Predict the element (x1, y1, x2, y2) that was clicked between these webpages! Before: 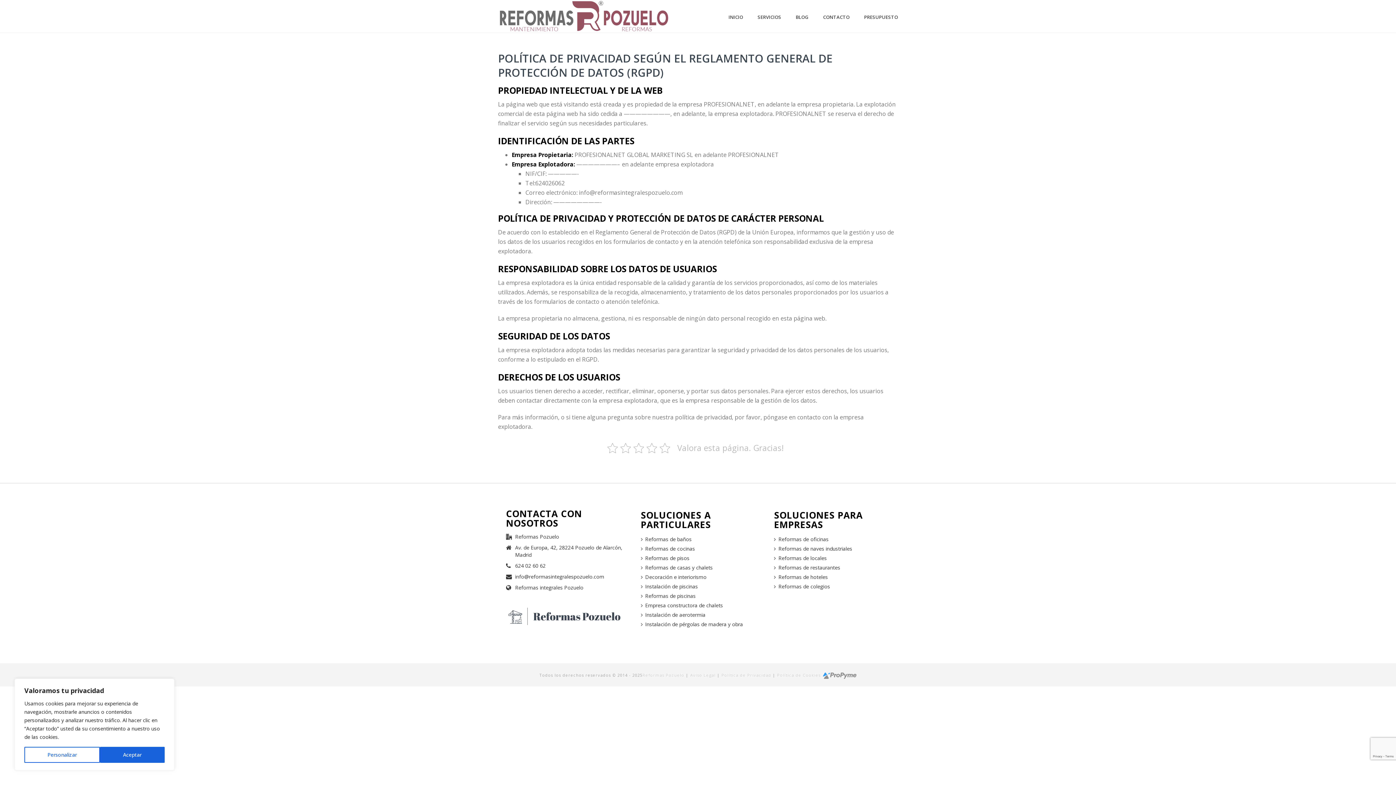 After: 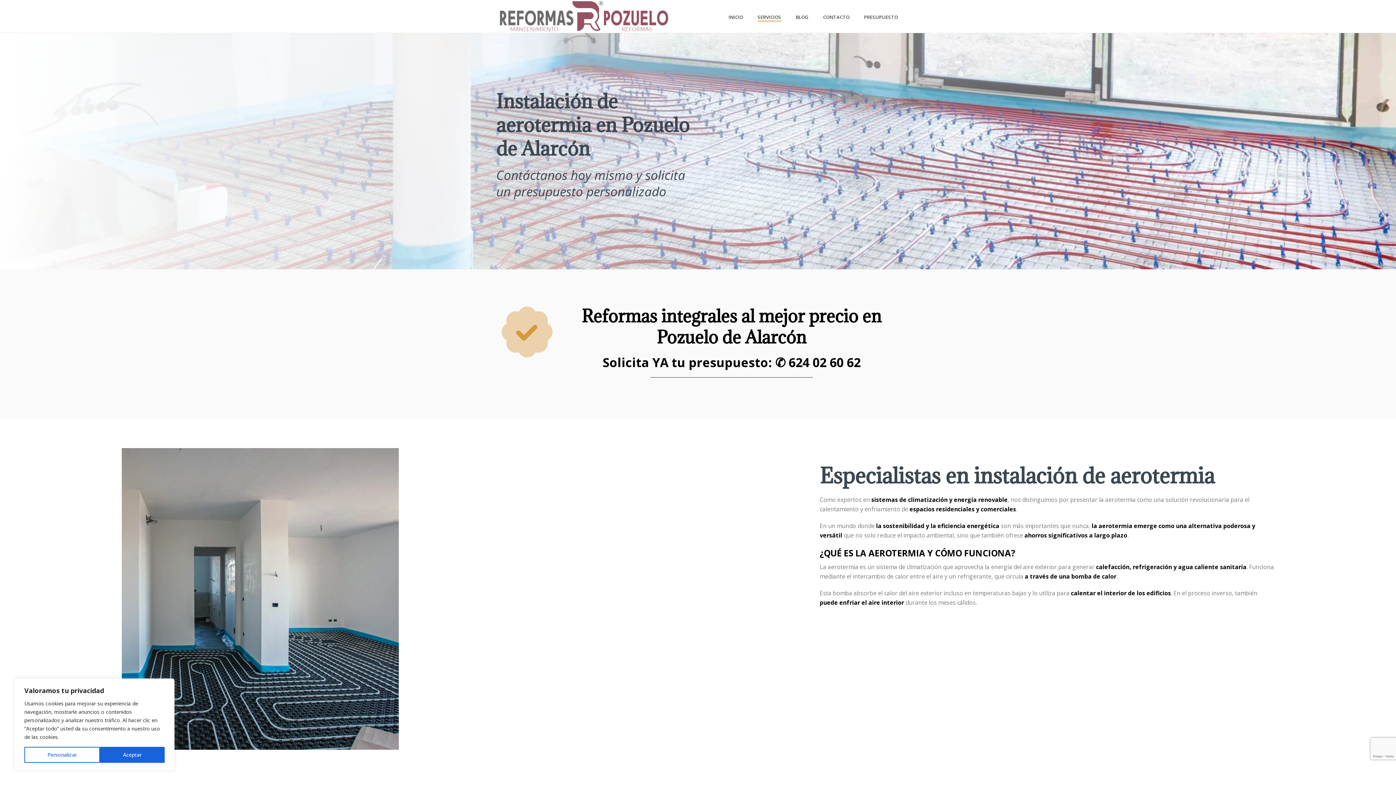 Action: bbox: (640, 610, 705, 620) label: Instalación de aerotermia